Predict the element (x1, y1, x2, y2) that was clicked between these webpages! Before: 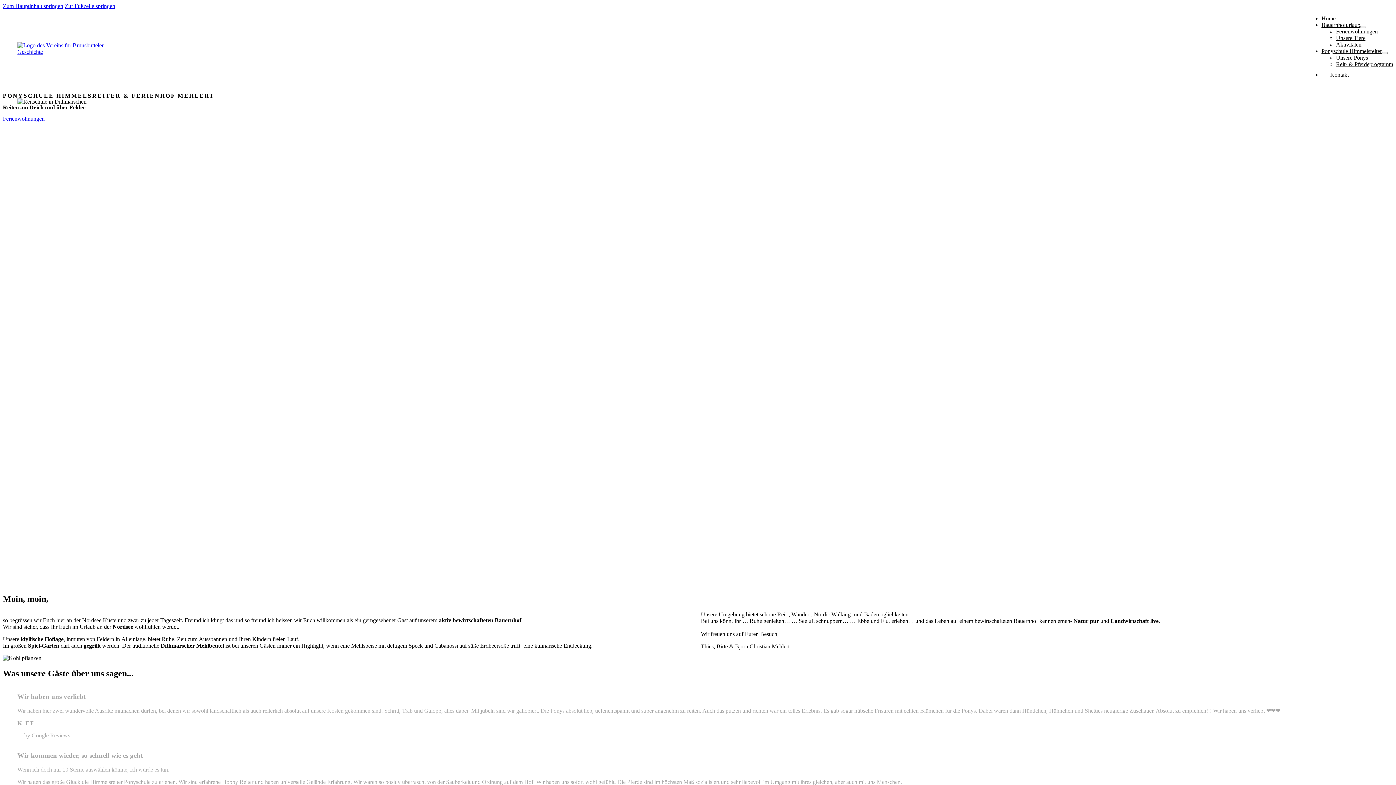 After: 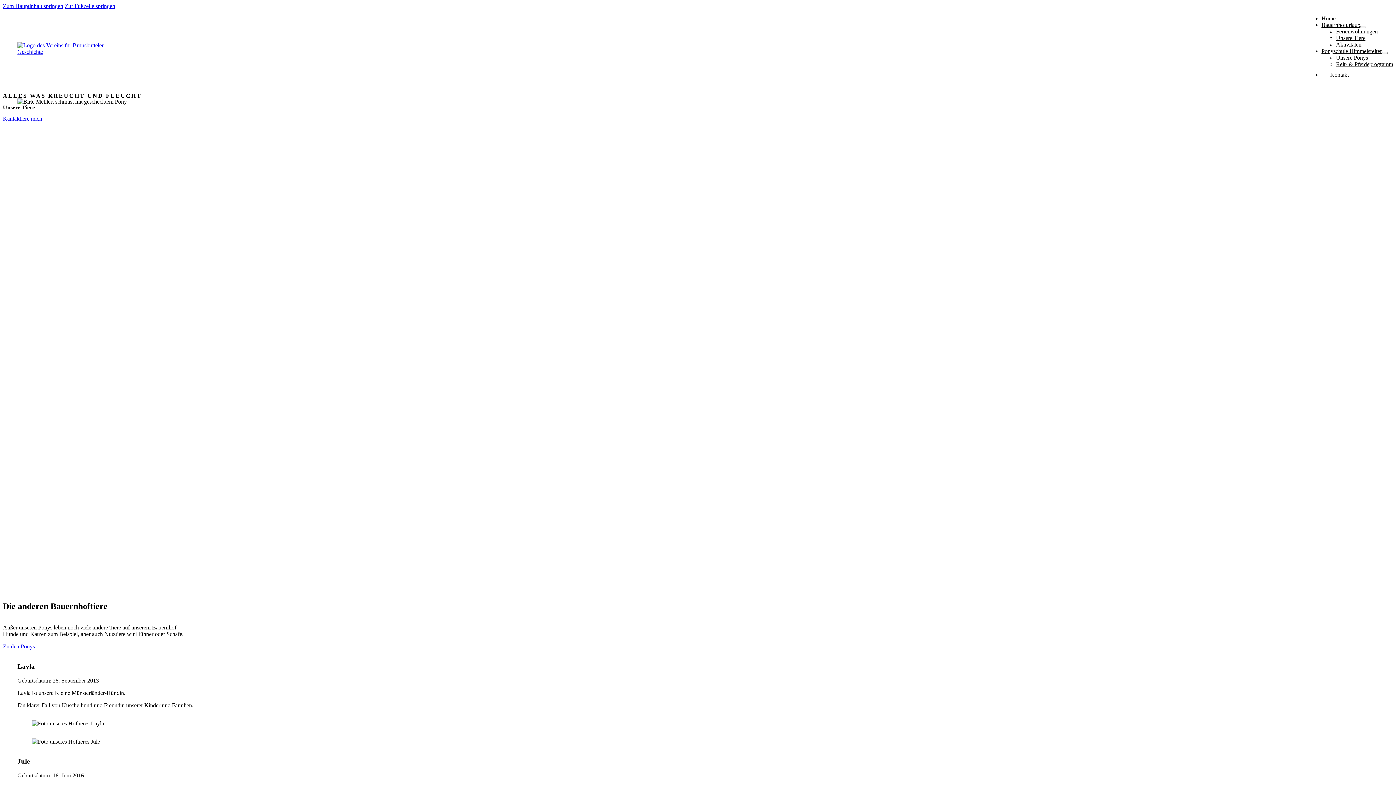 Action: bbox: (1336, 34, 1365, 41) label: Unsere Tiere